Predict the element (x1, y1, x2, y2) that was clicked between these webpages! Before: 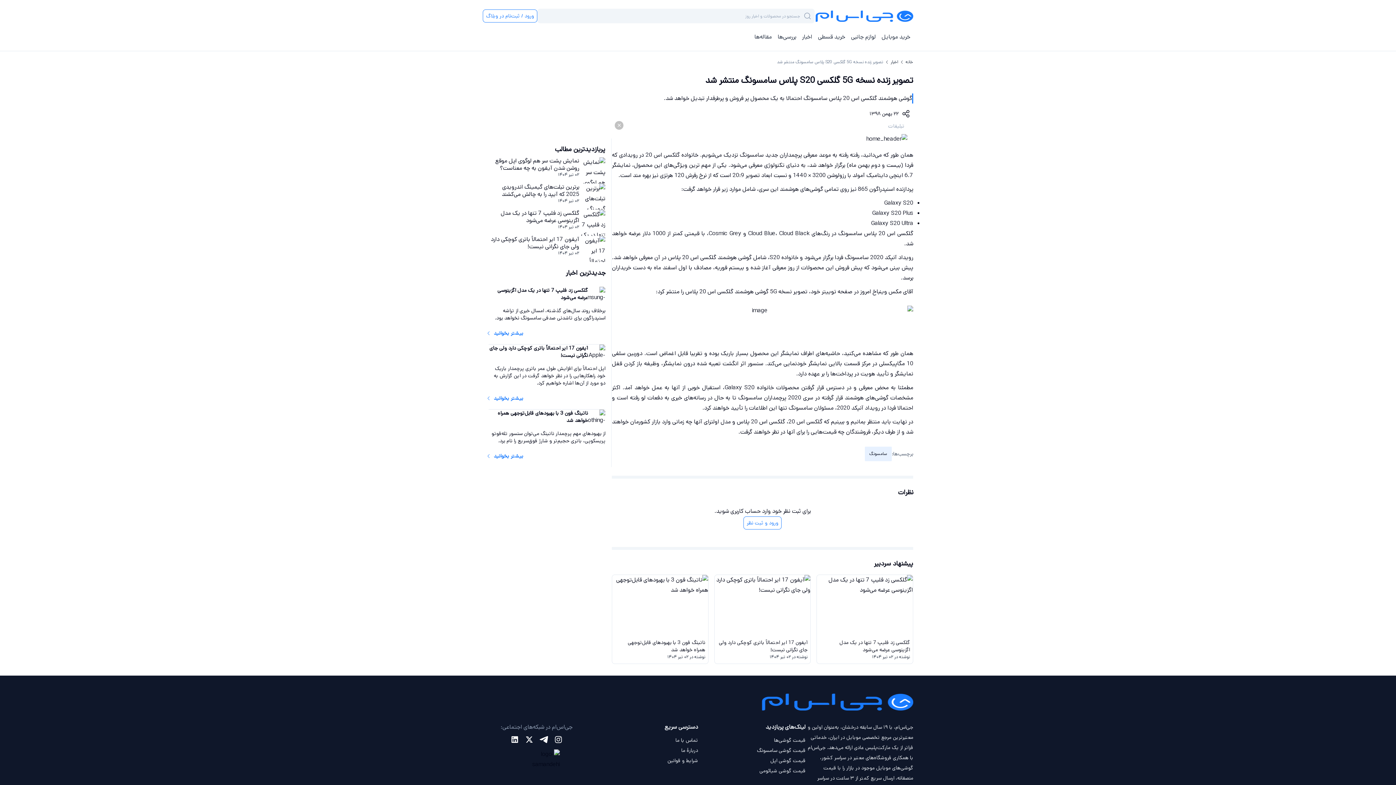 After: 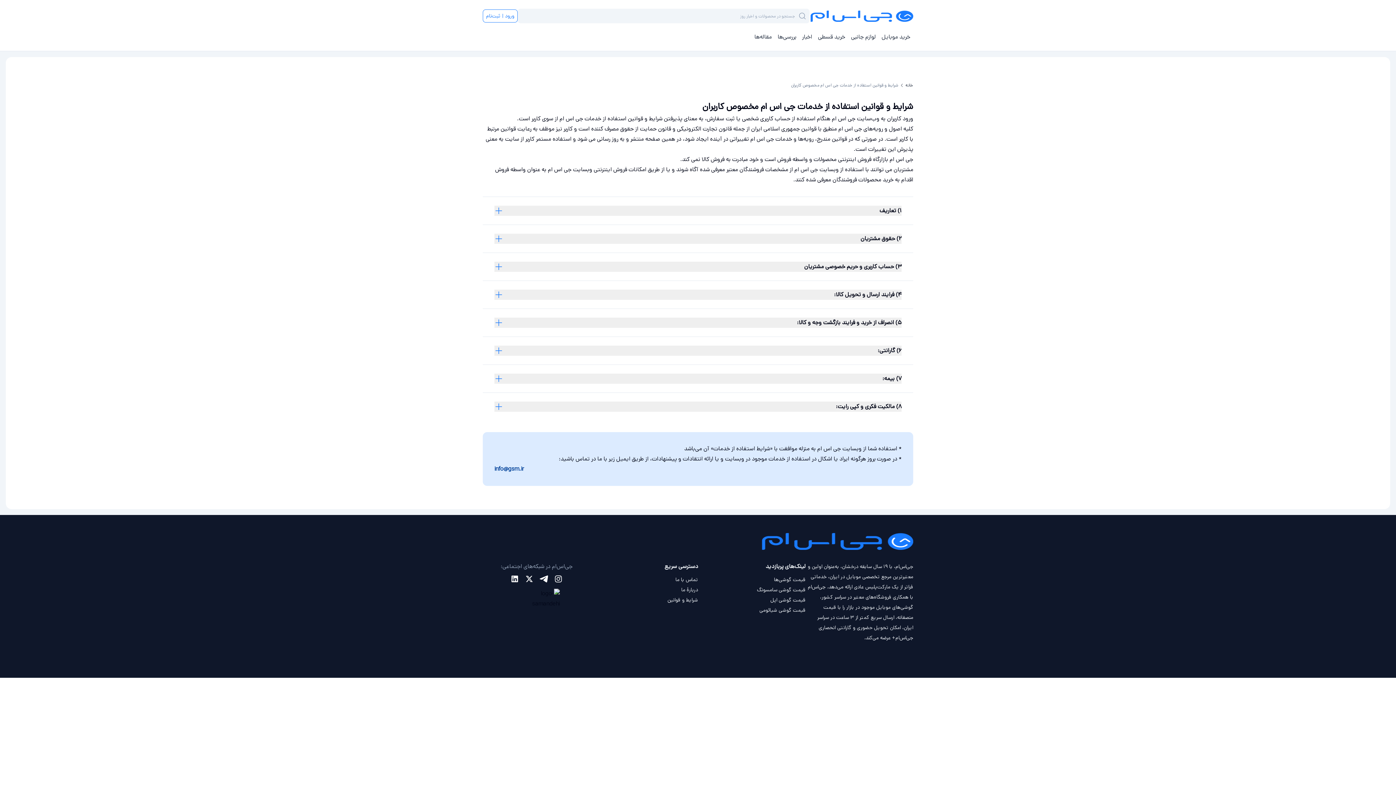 Action: label: شرایط و قوانین bbox: (590, 756, 698, 766)